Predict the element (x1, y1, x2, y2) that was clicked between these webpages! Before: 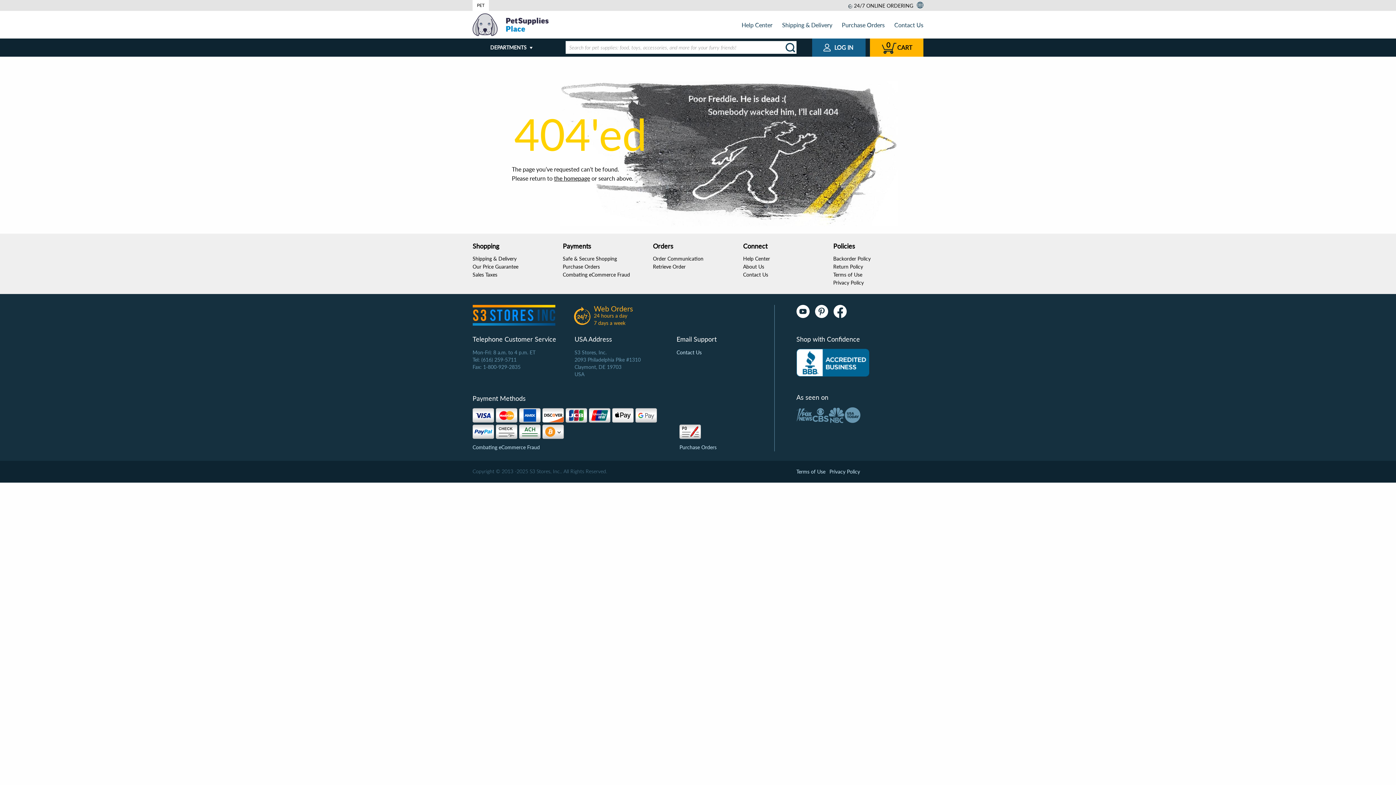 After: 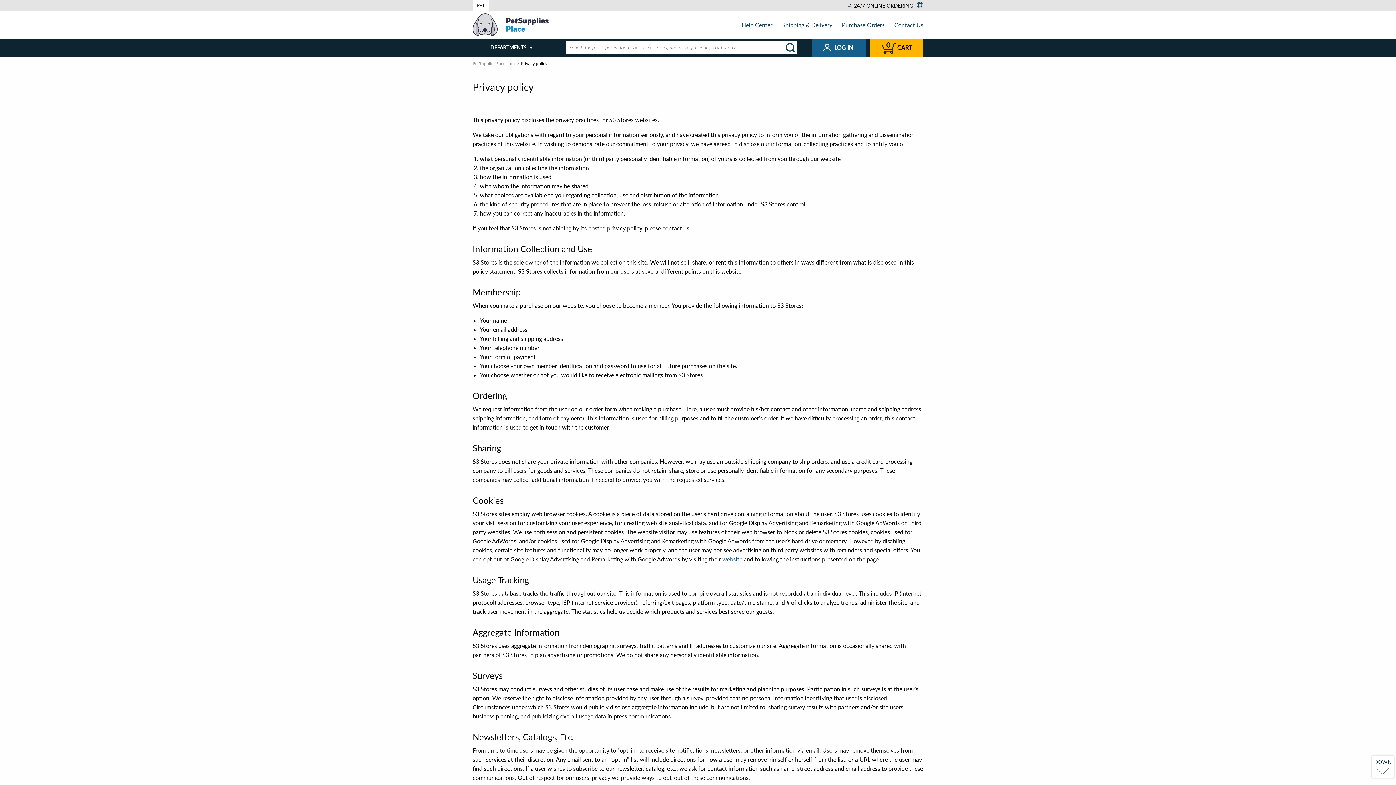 Action: label: Privacy Policy bbox: (833, 279, 864, 285)